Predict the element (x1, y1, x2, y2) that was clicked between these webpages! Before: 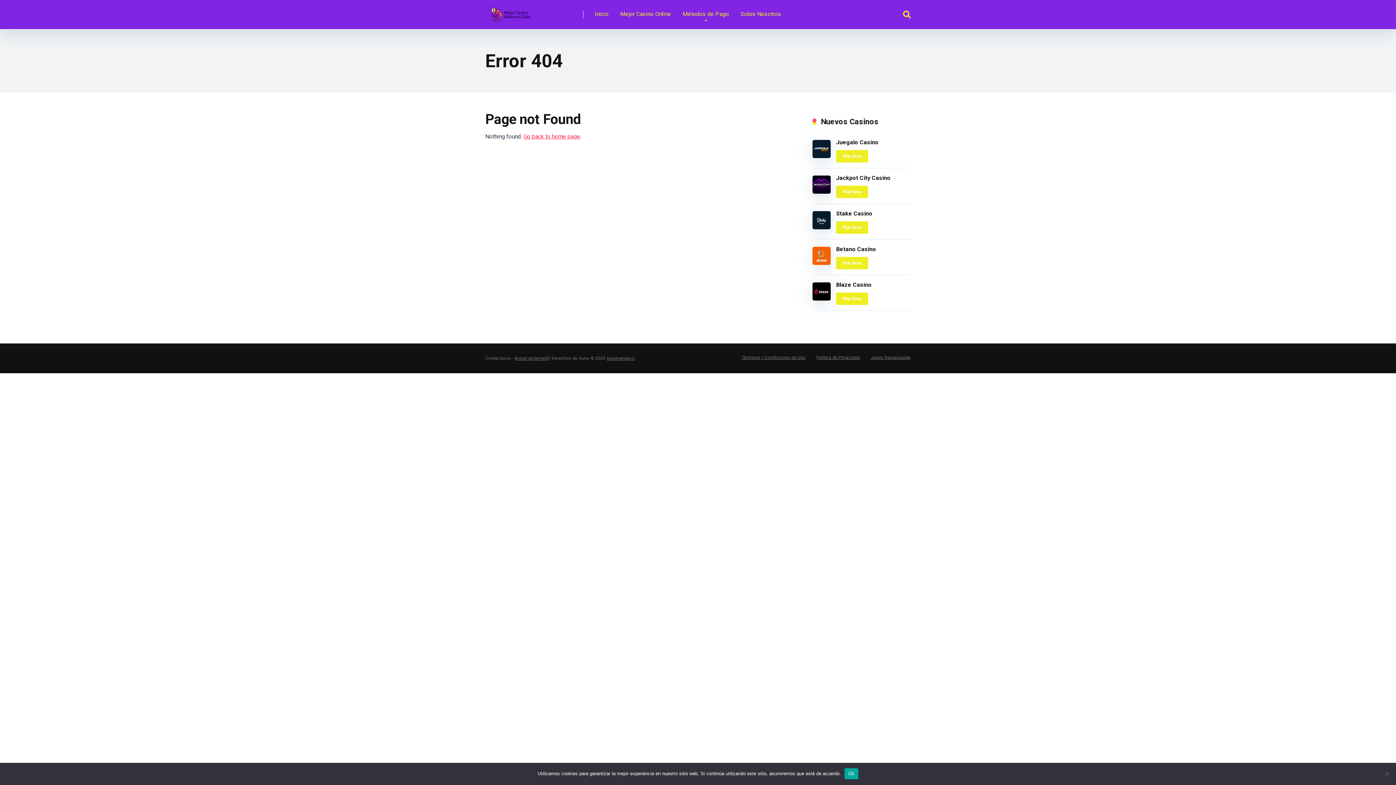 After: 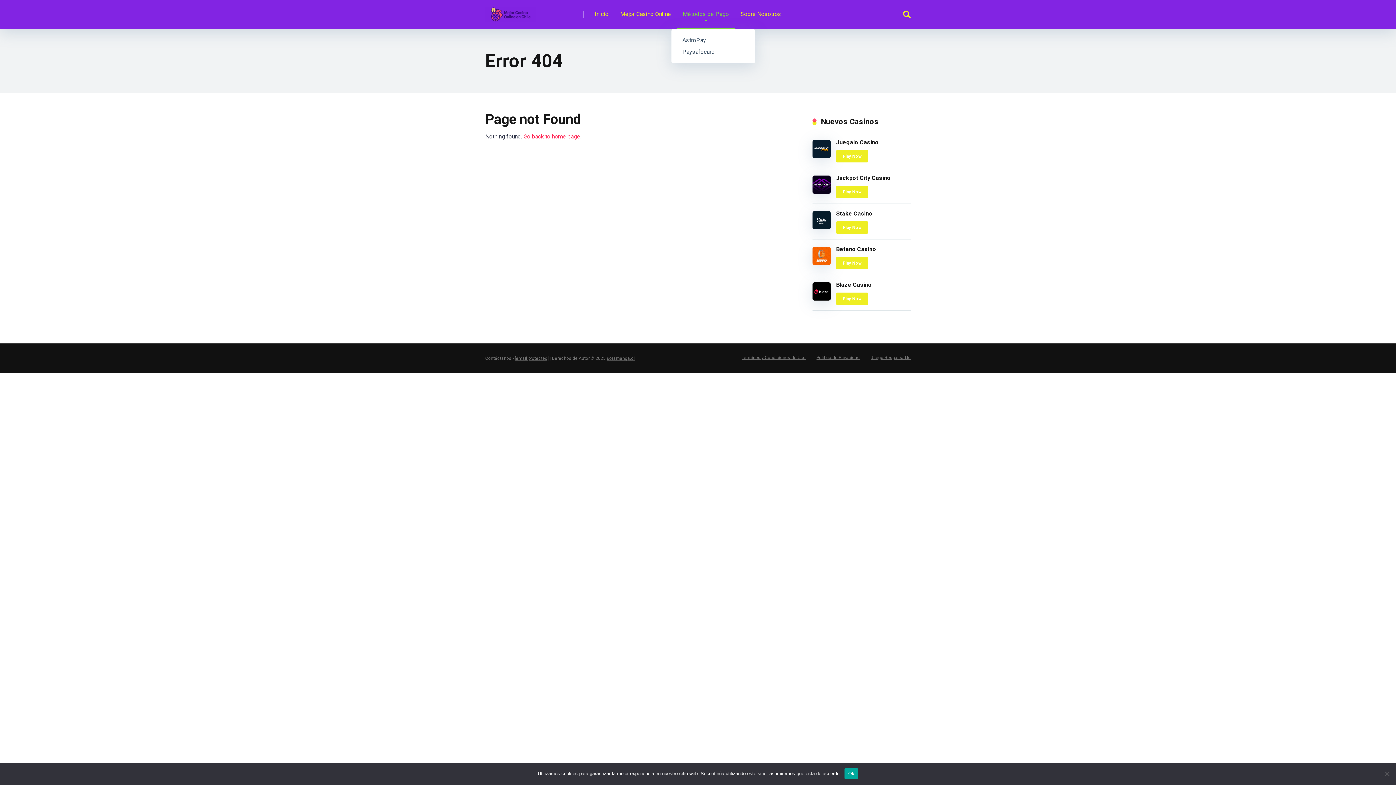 Action: bbox: (677, 0, 734, 29) label: Métodos de Pago